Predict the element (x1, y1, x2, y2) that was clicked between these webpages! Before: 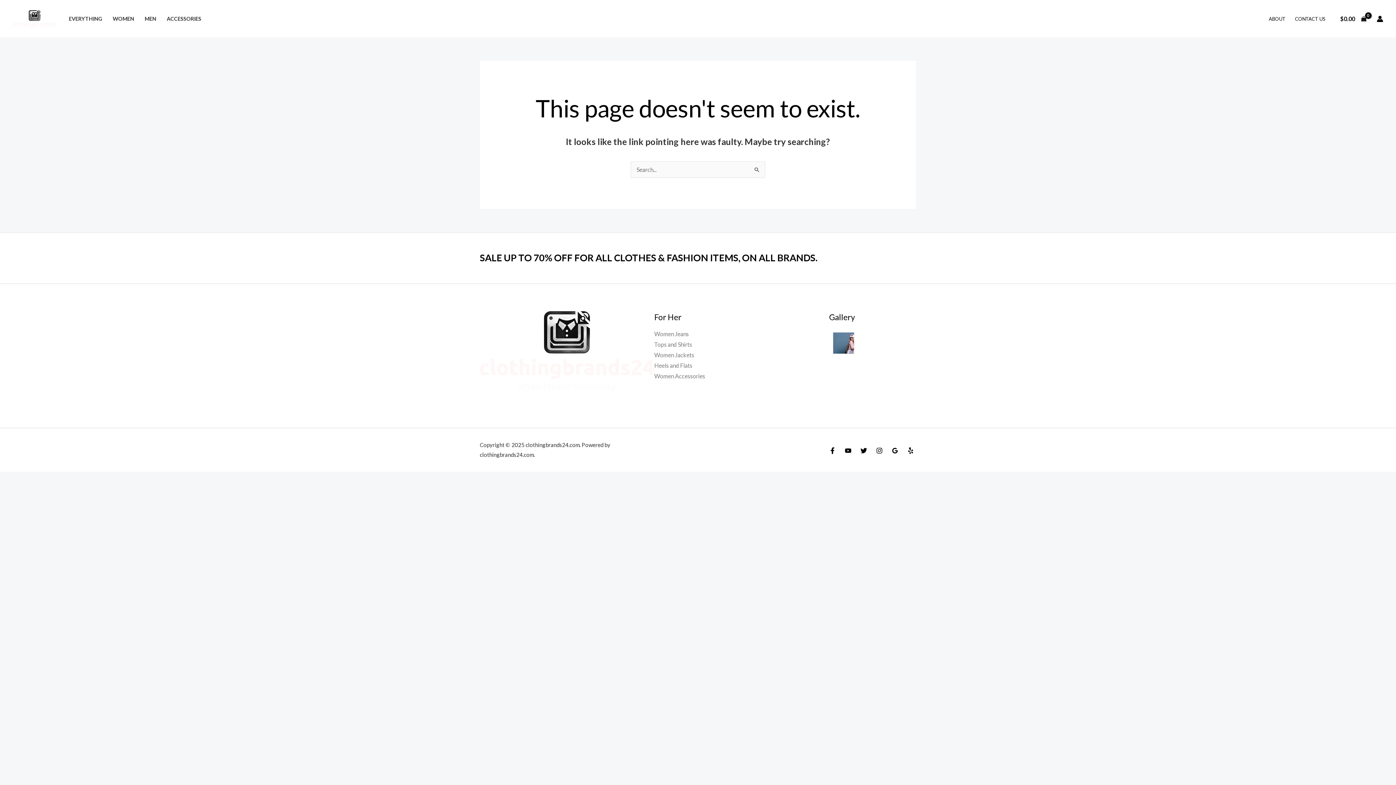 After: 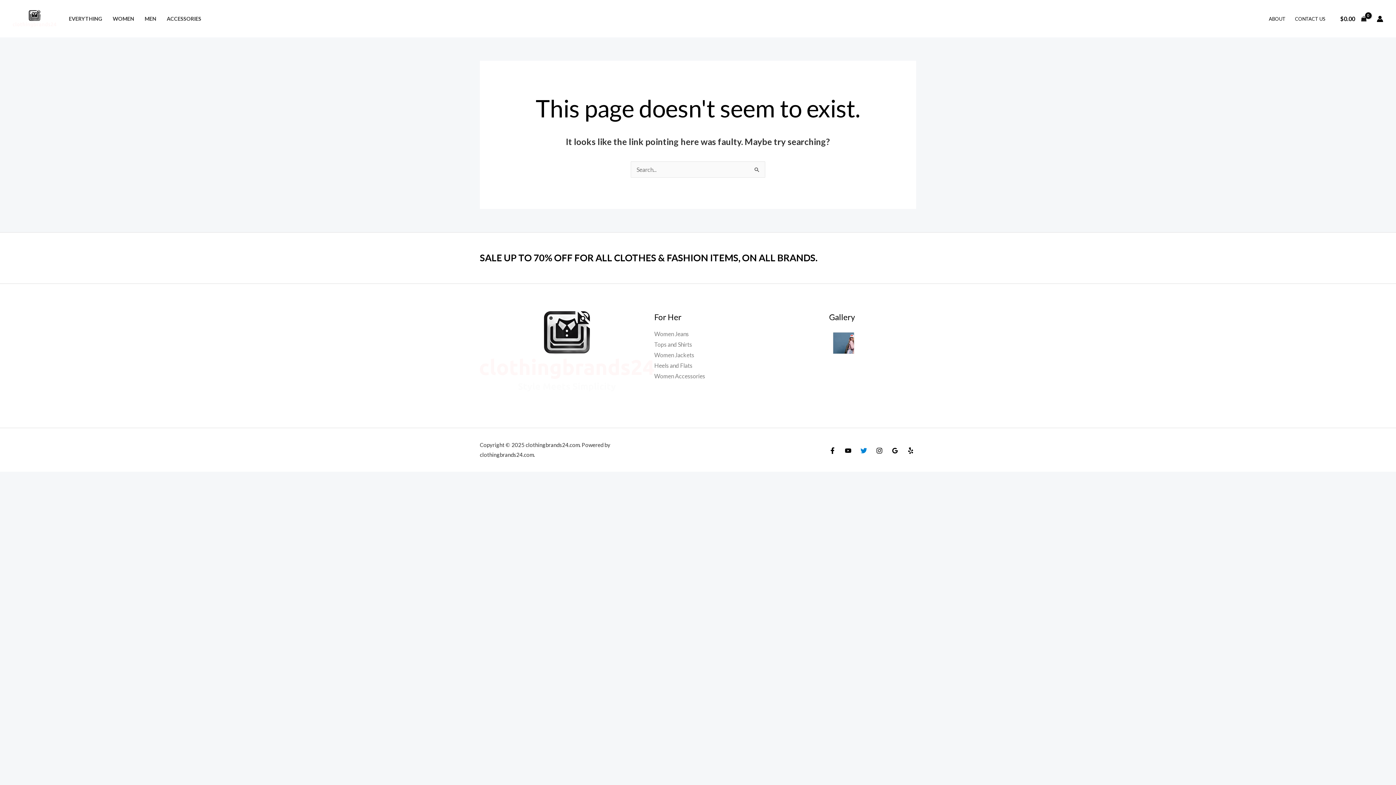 Action: bbox: (860, 447, 867, 454) label: Twitter